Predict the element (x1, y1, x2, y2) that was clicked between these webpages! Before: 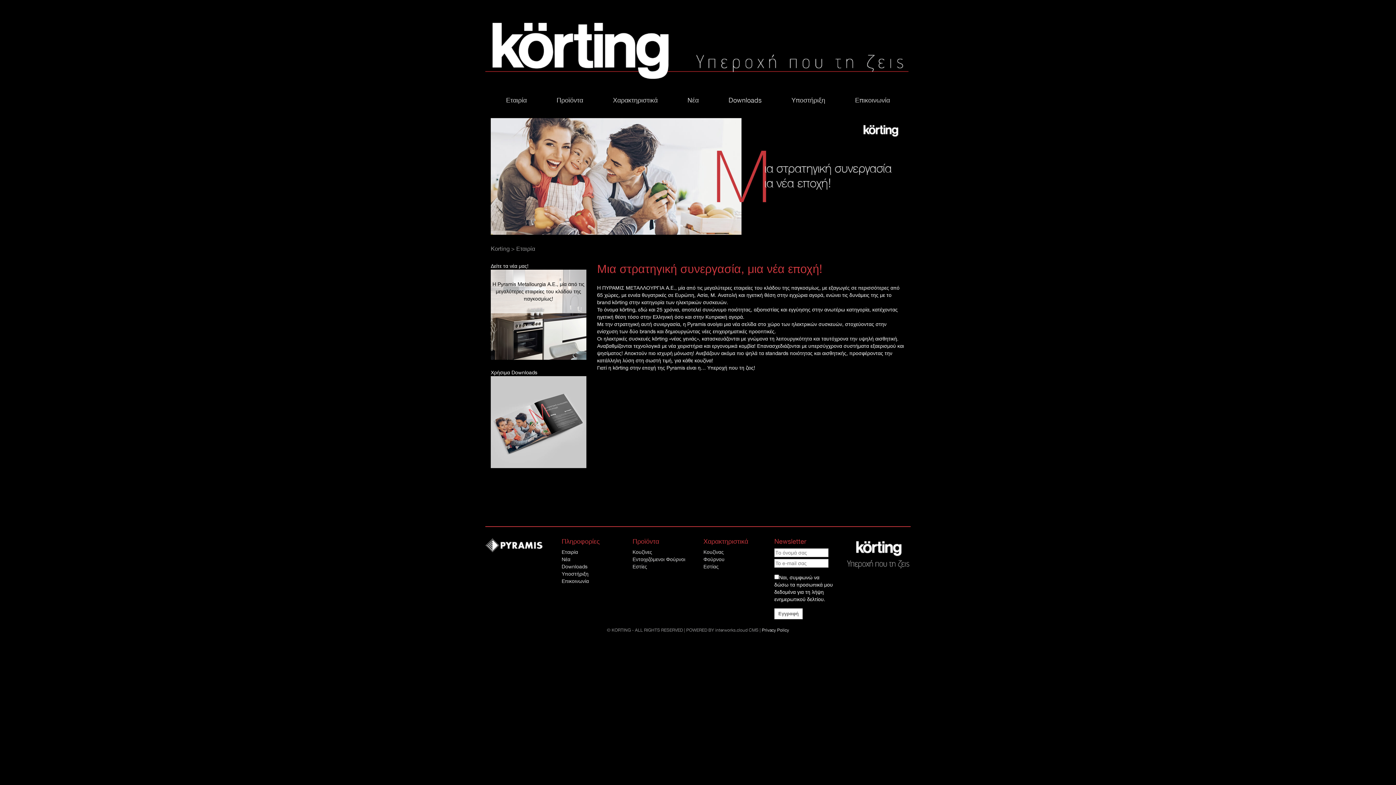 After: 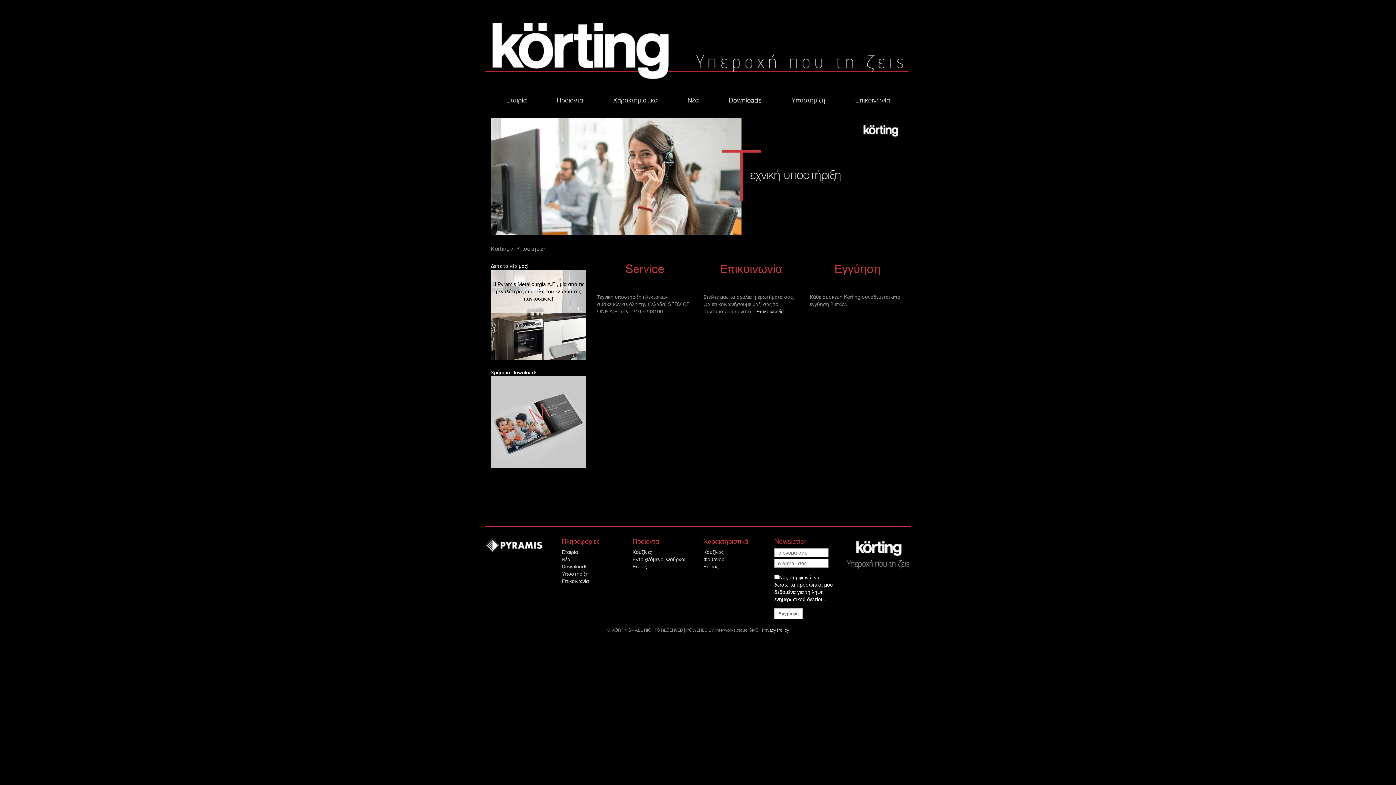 Action: label: Υποστήριξη bbox: (561, 571, 588, 577)